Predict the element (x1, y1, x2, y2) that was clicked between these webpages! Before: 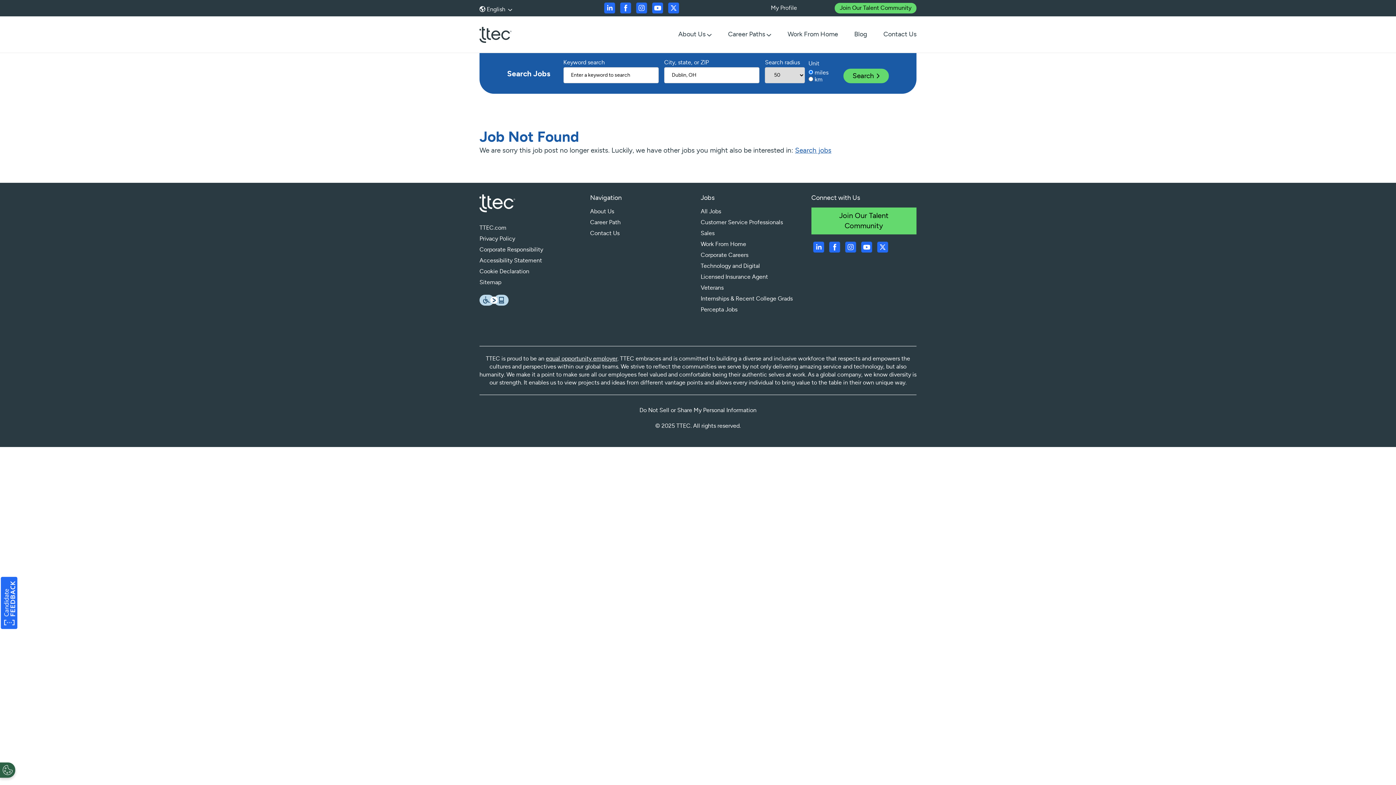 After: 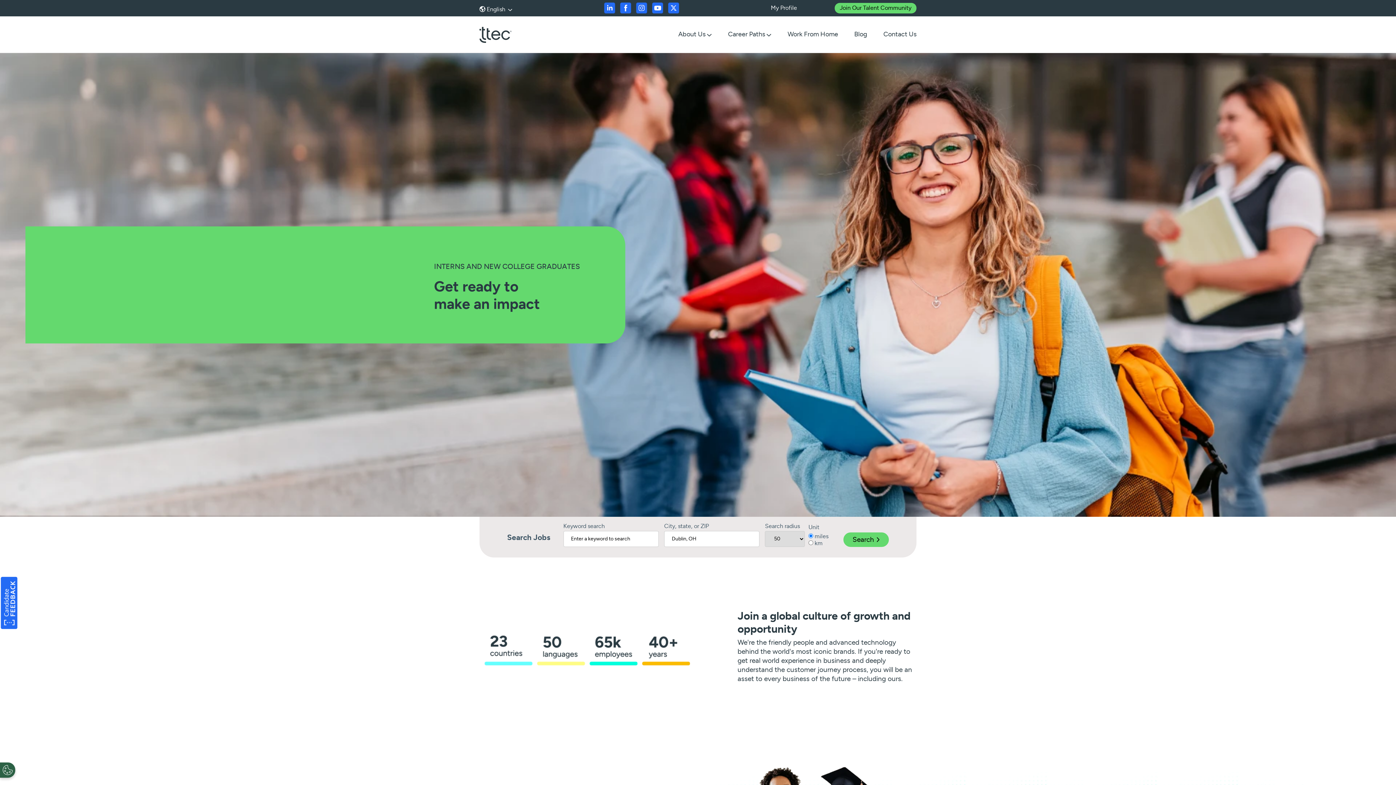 Action: label: Internships & Recent College Grads bbox: (700, 295, 792, 301)